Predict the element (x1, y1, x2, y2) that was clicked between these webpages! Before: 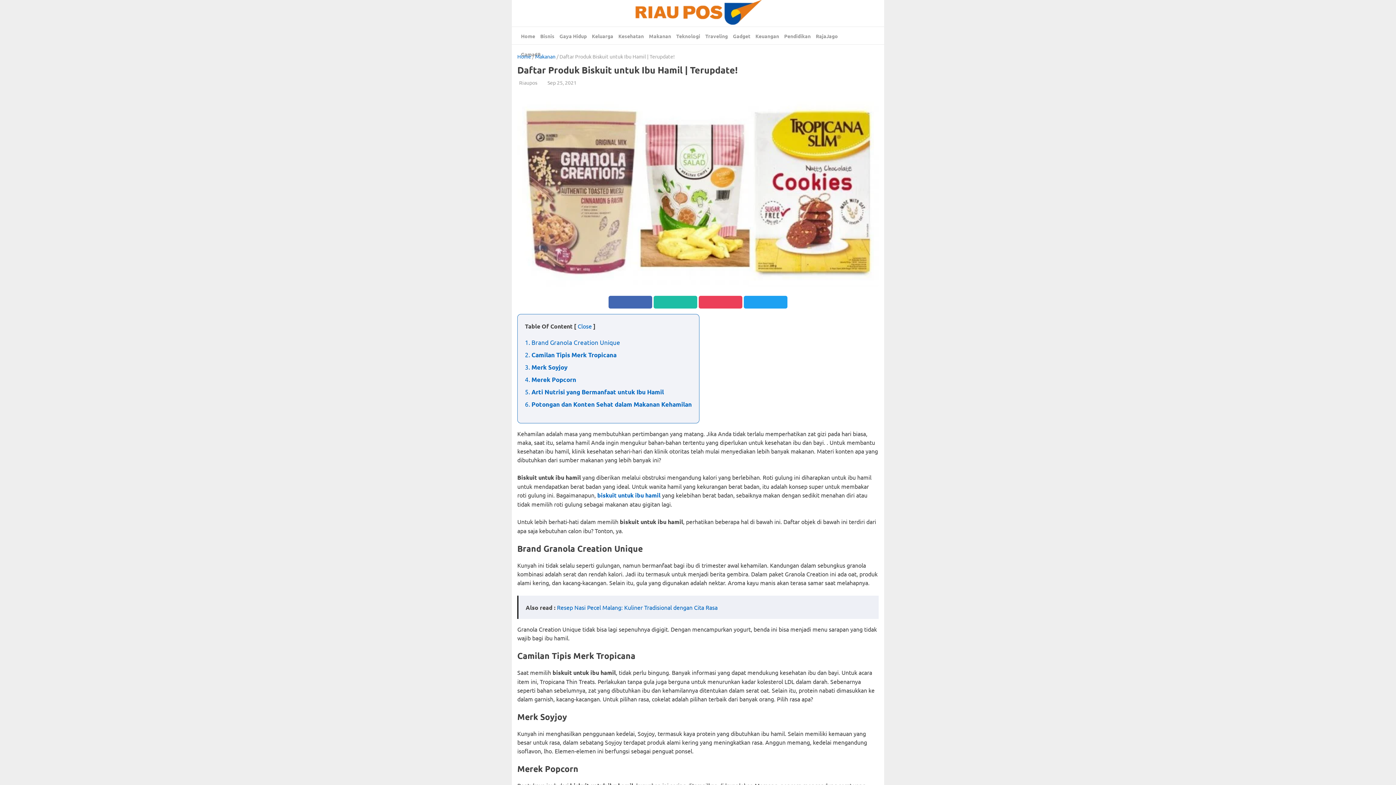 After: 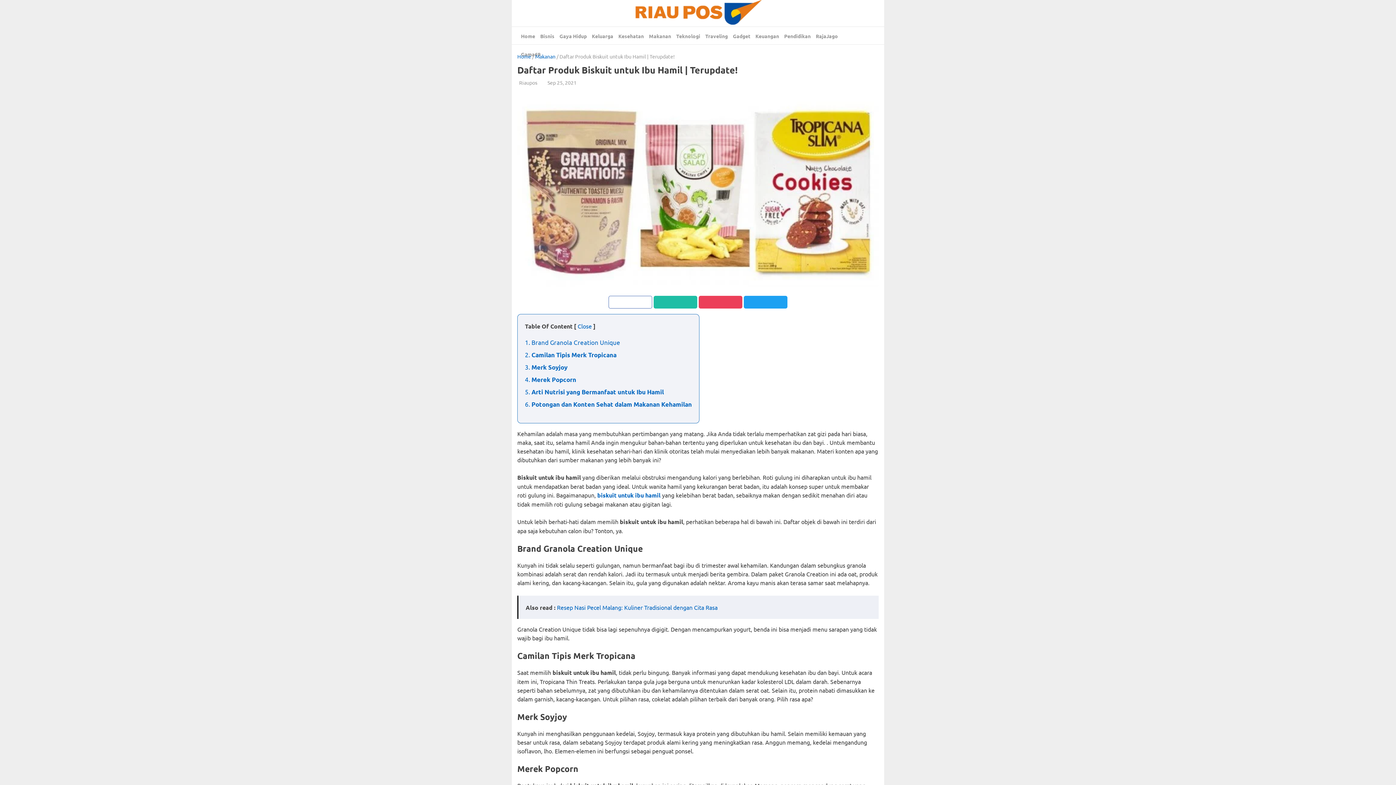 Action: bbox: (608, 295, 652, 308)